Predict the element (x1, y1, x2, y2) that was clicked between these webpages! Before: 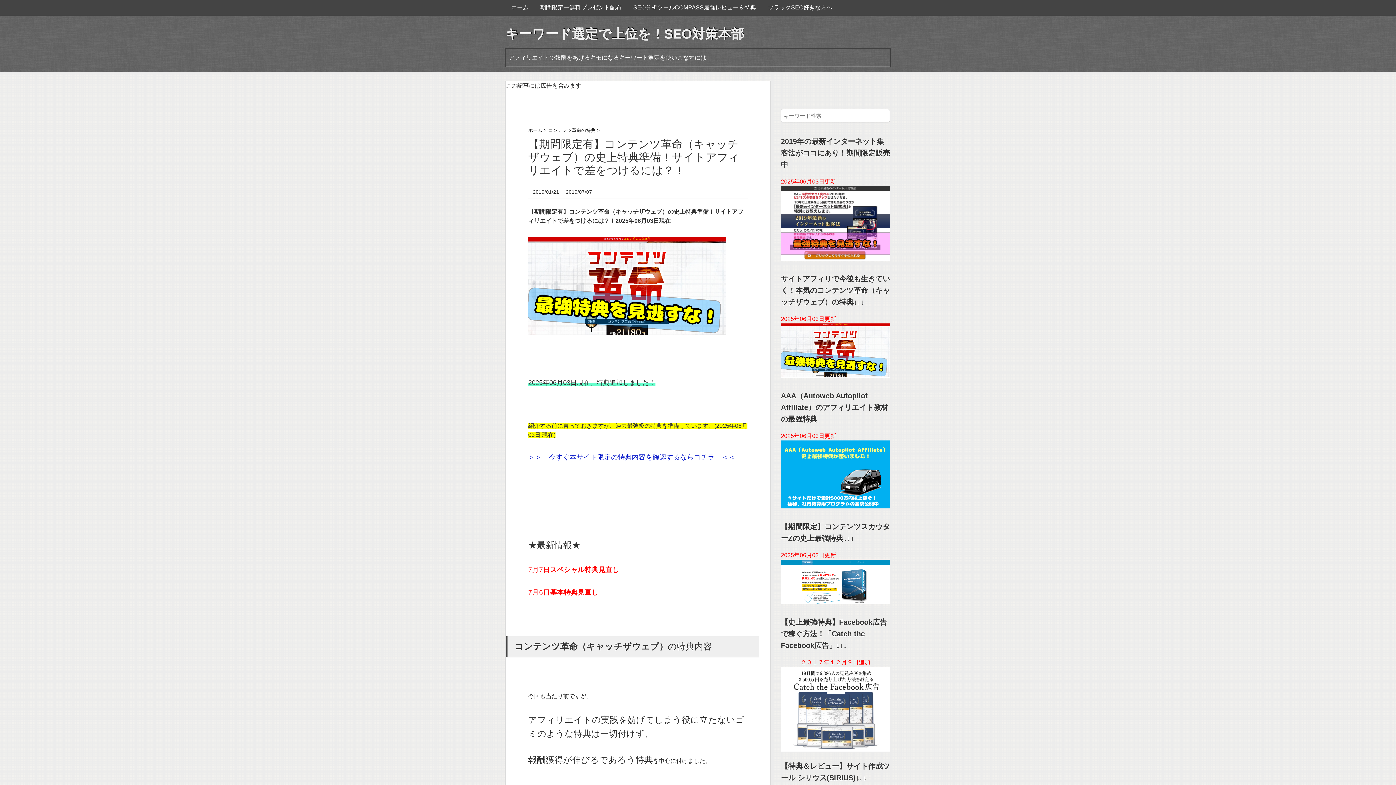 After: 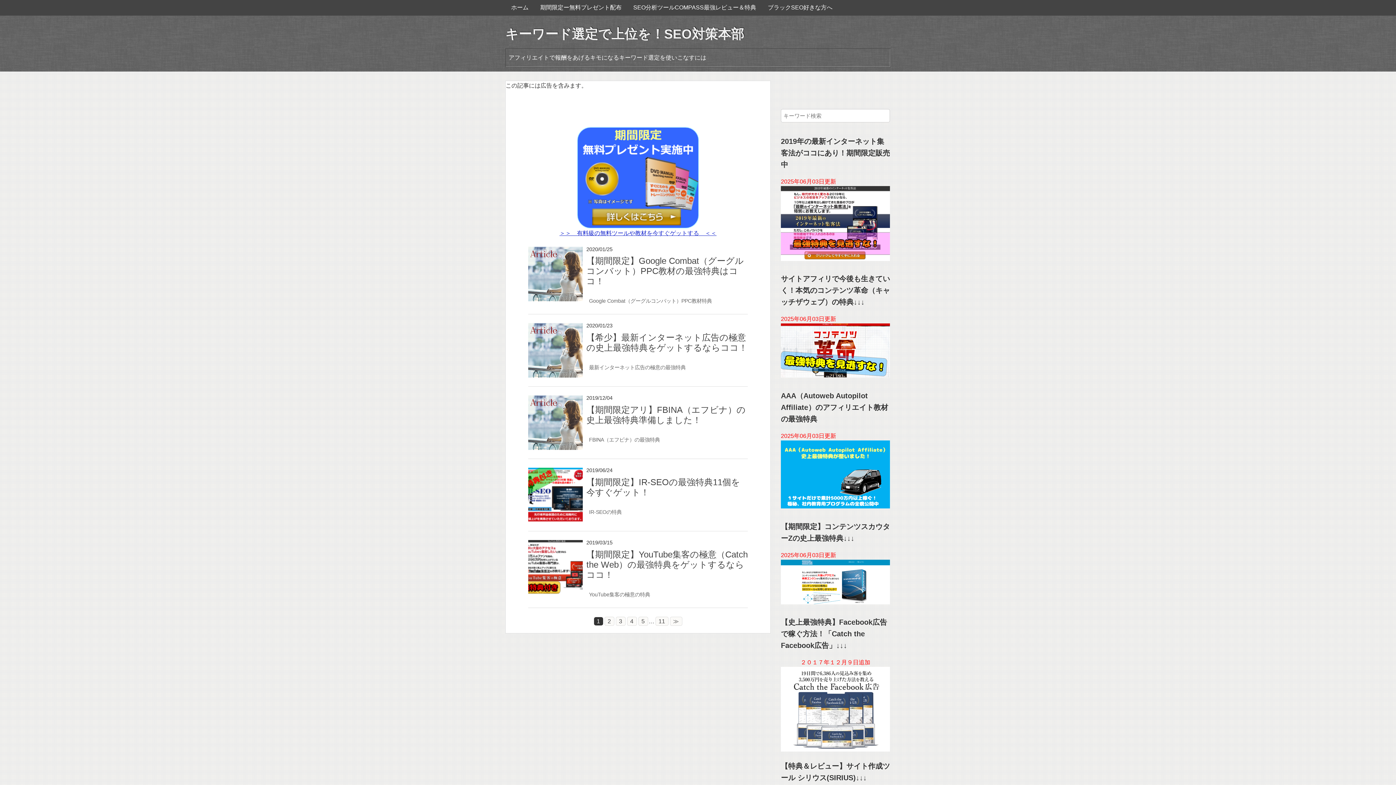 Action: label: ホーム bbox: (505, 0, 534, 14)